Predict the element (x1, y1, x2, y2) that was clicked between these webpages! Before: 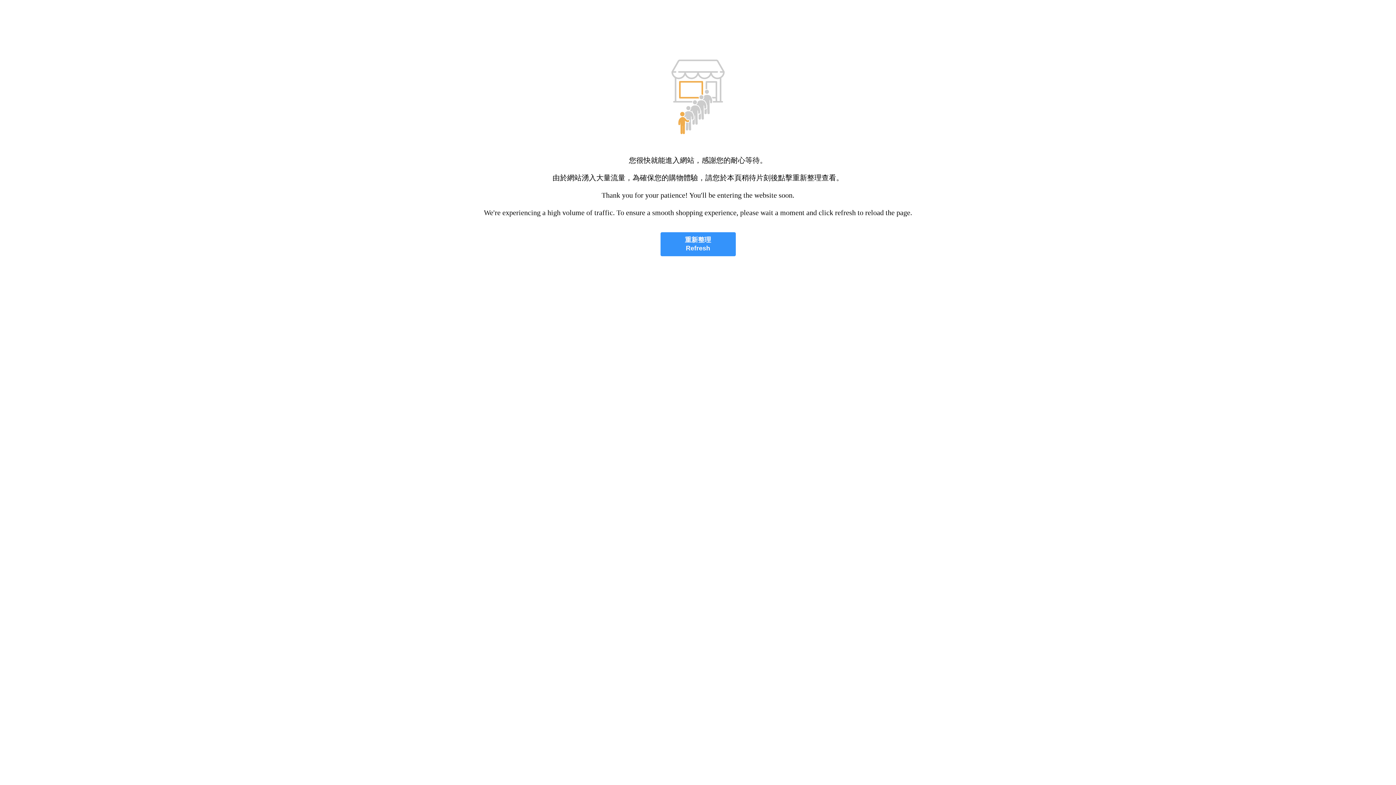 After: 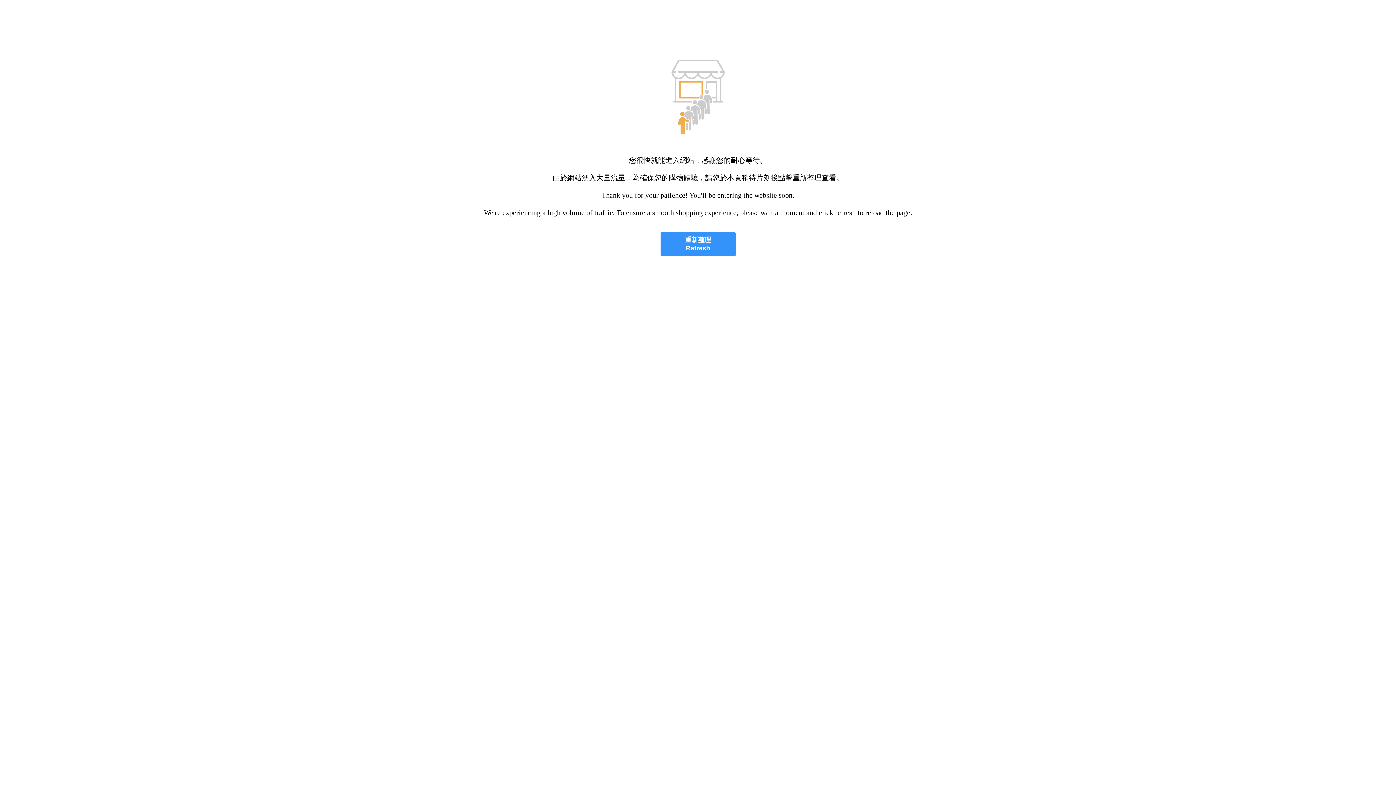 Action: label: 重新整理
Refresh bbox: (660, 232, 735, 256)